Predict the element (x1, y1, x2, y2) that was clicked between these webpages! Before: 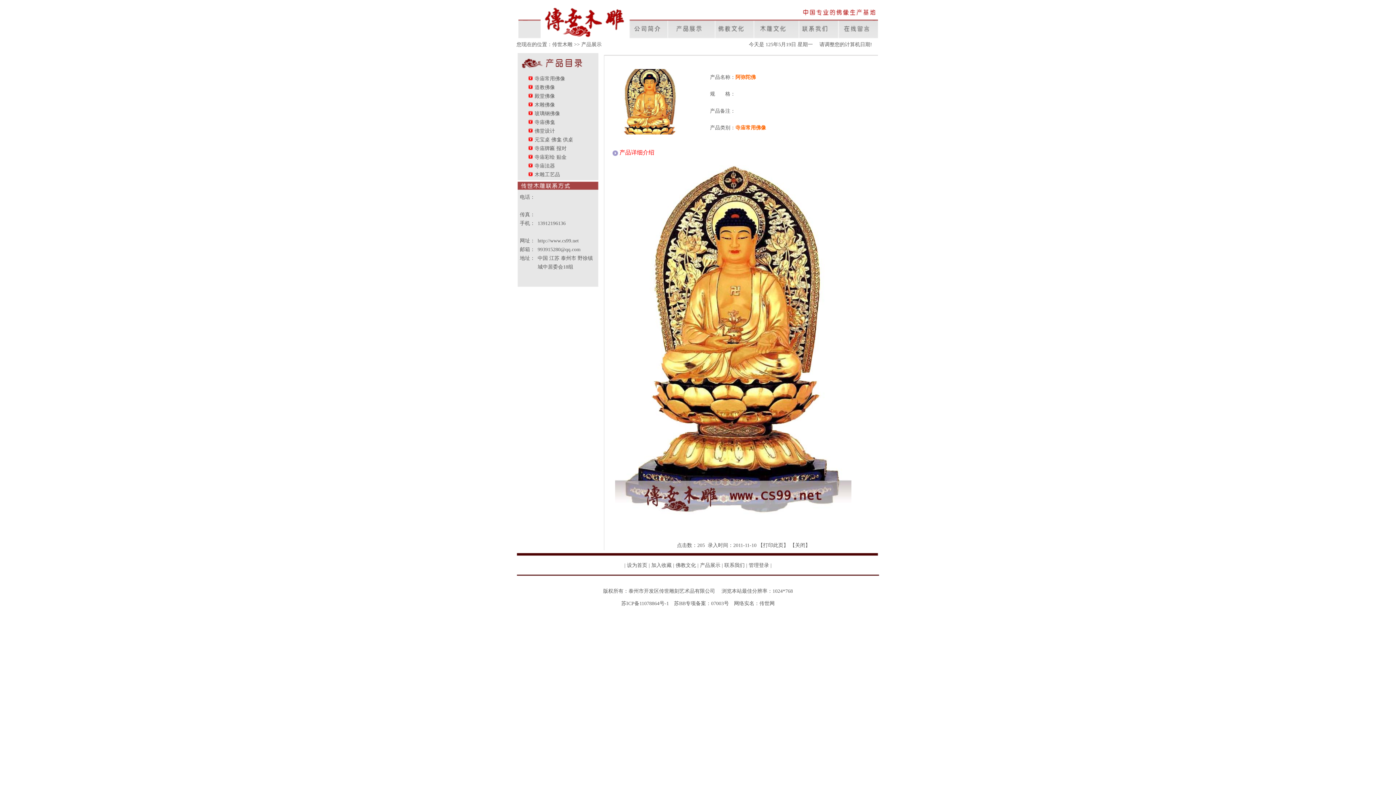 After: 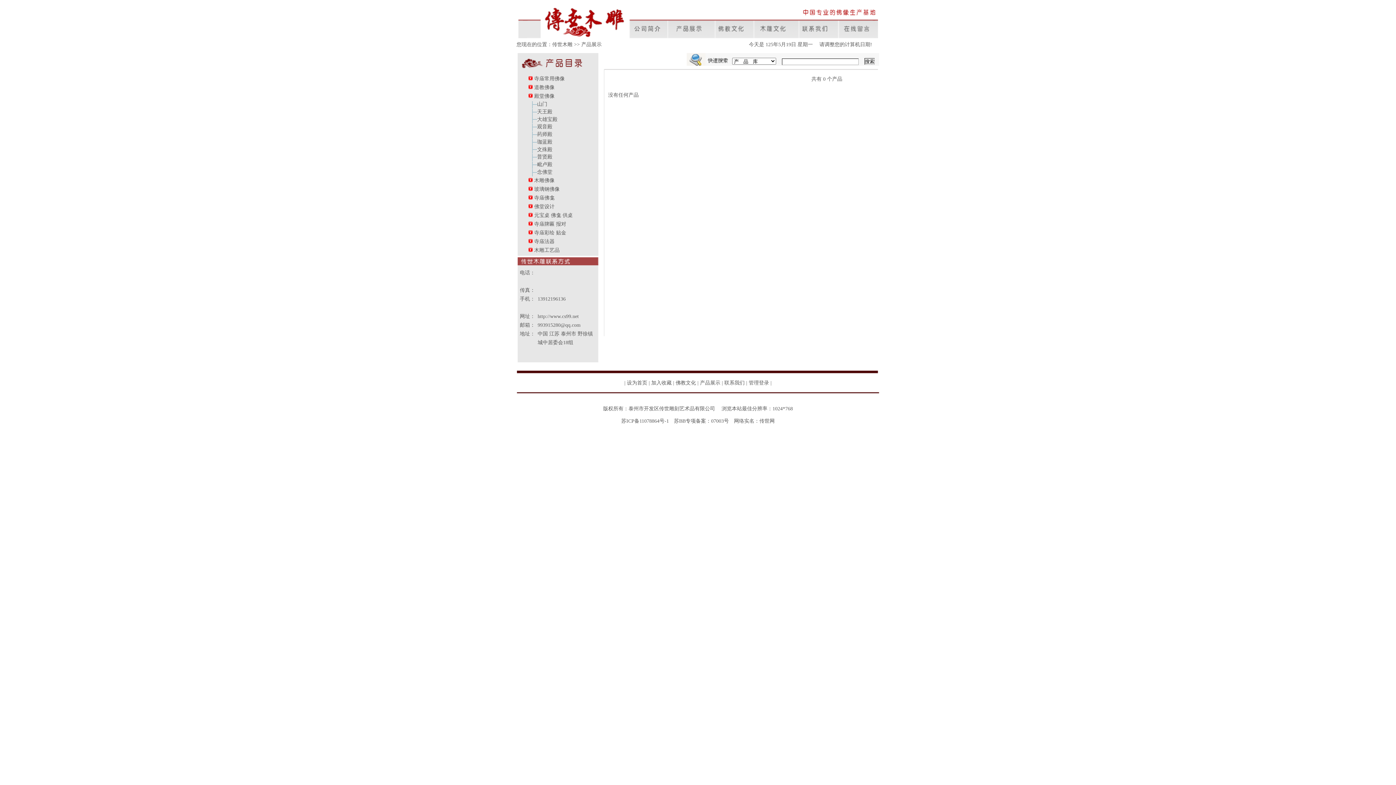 Action: bbox: (534, 93, 555, 98) label: 殿堂佛像